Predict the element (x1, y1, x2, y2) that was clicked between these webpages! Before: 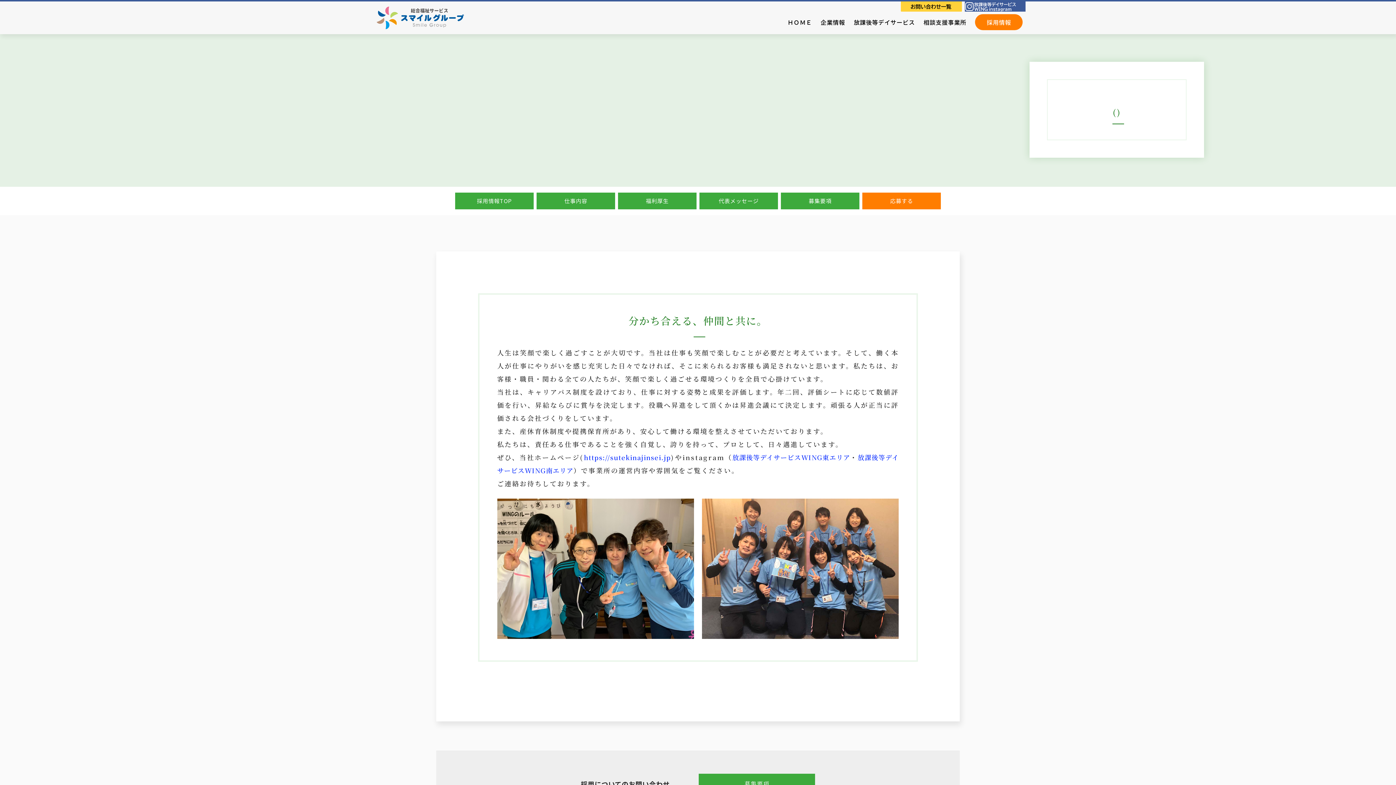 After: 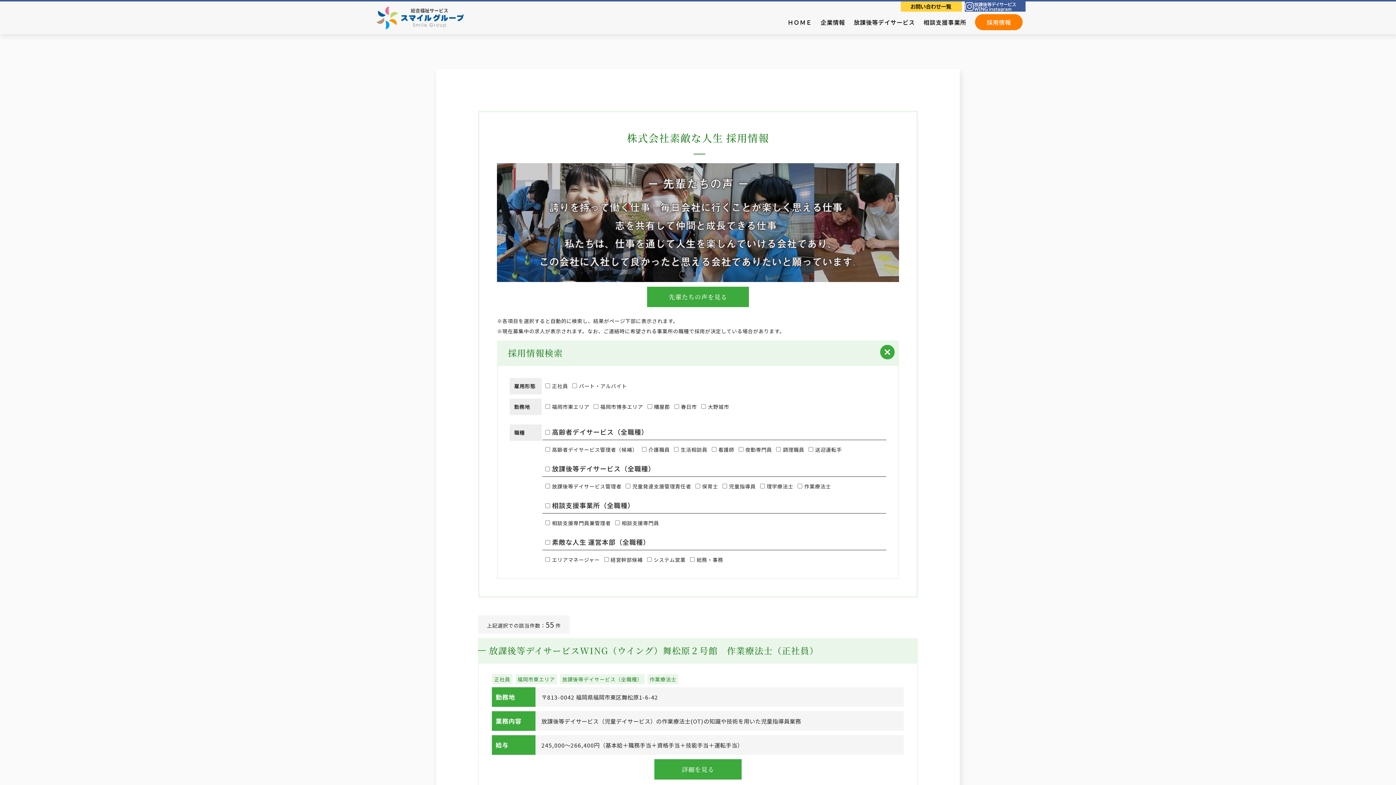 Action: bbox: (455, 192, 533, 209) label: 採用情報TOP